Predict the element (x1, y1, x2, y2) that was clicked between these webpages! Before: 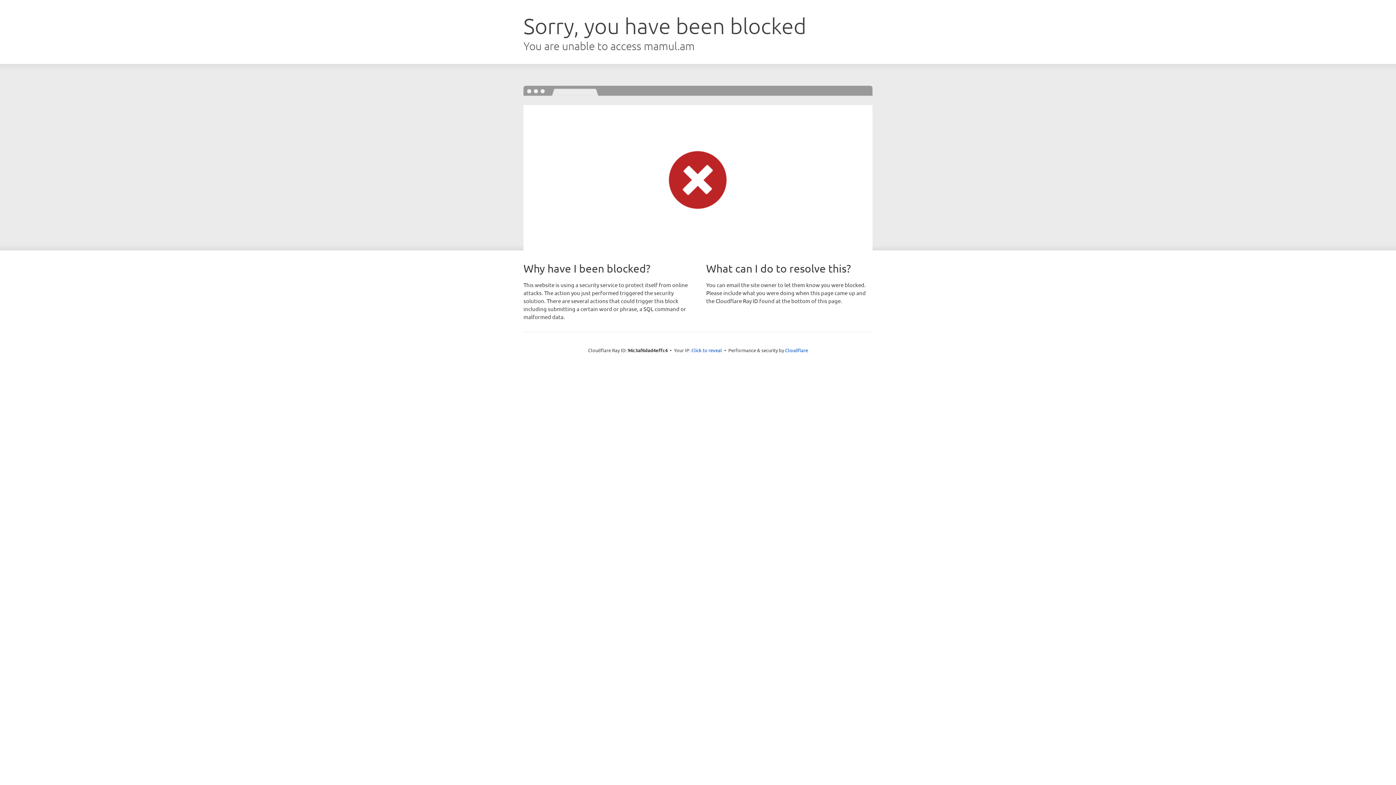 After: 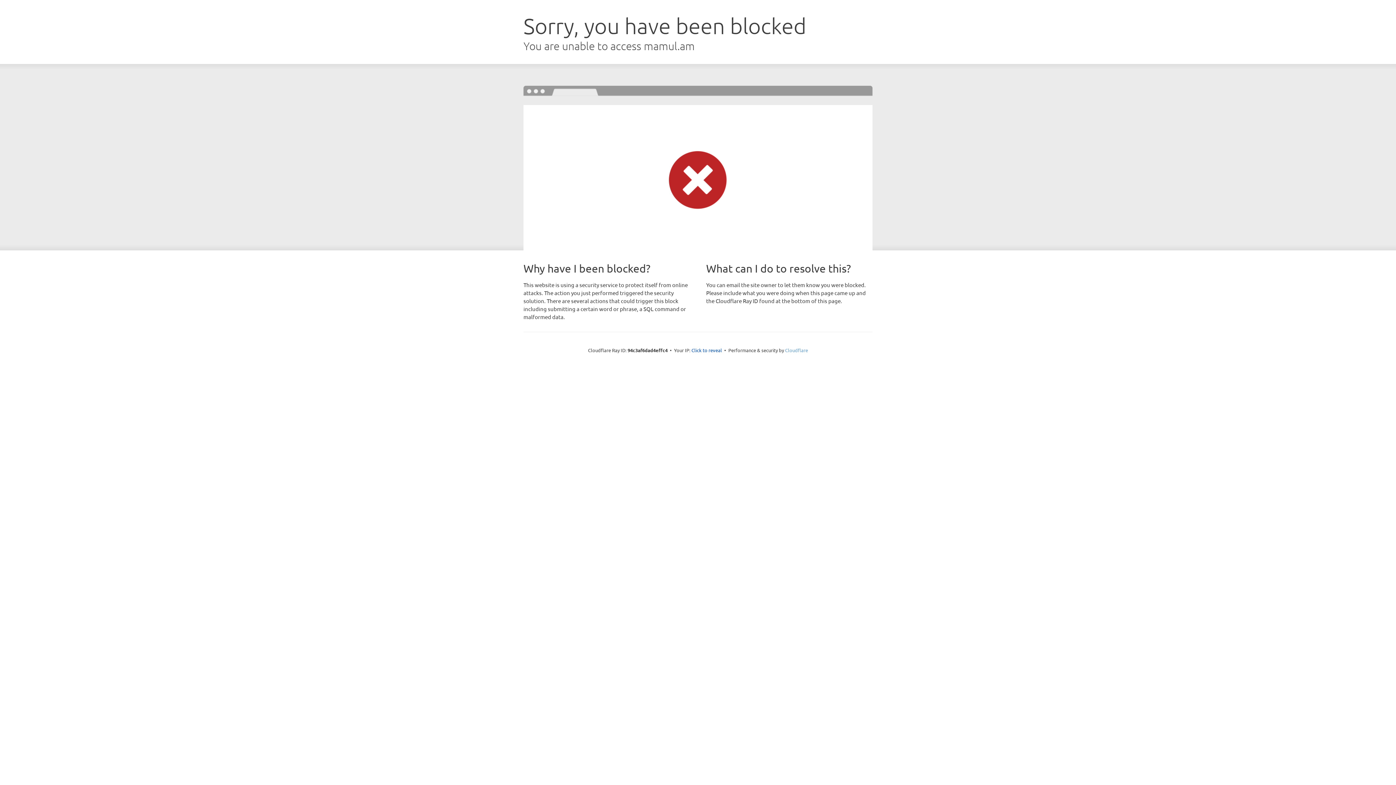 Action: label: Cloudflare bbox: (785, 347, 808, 353)